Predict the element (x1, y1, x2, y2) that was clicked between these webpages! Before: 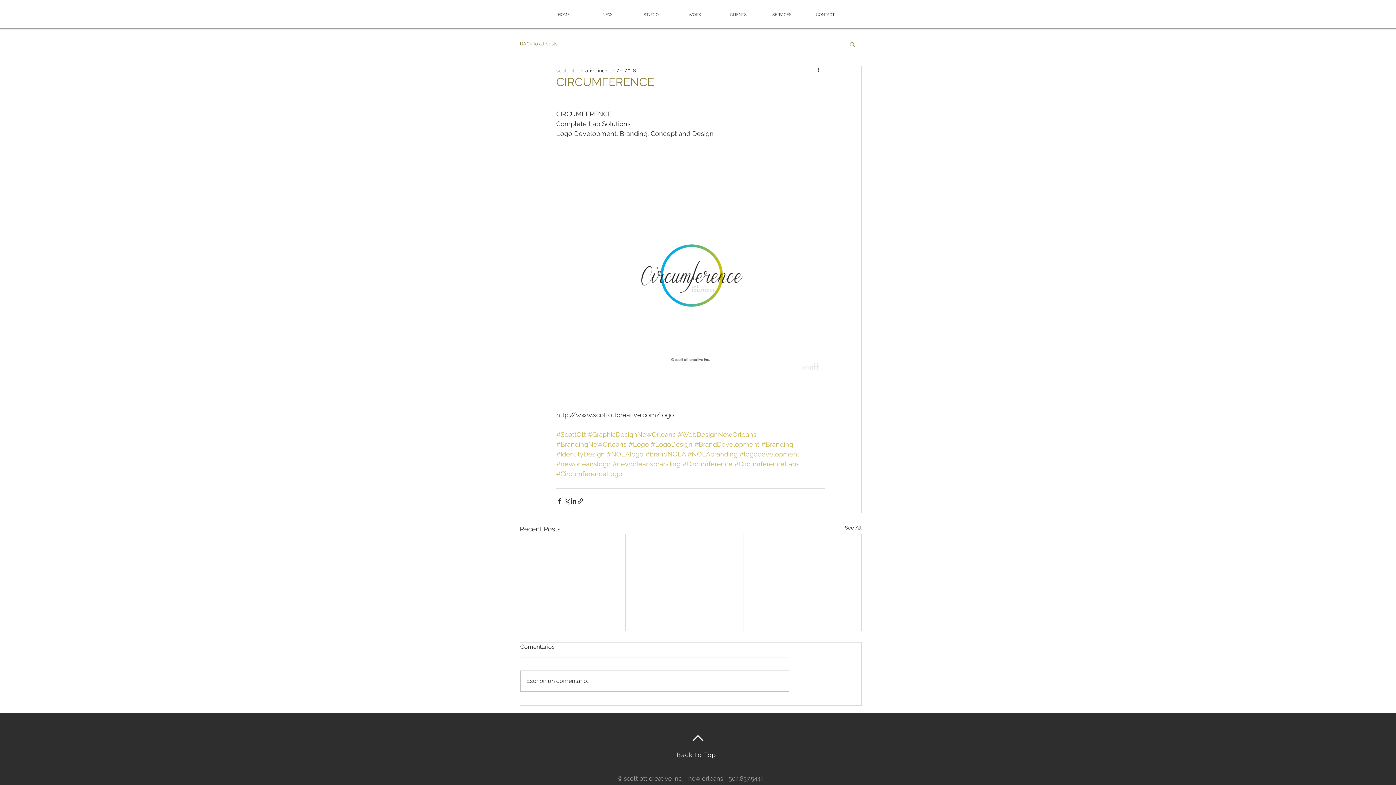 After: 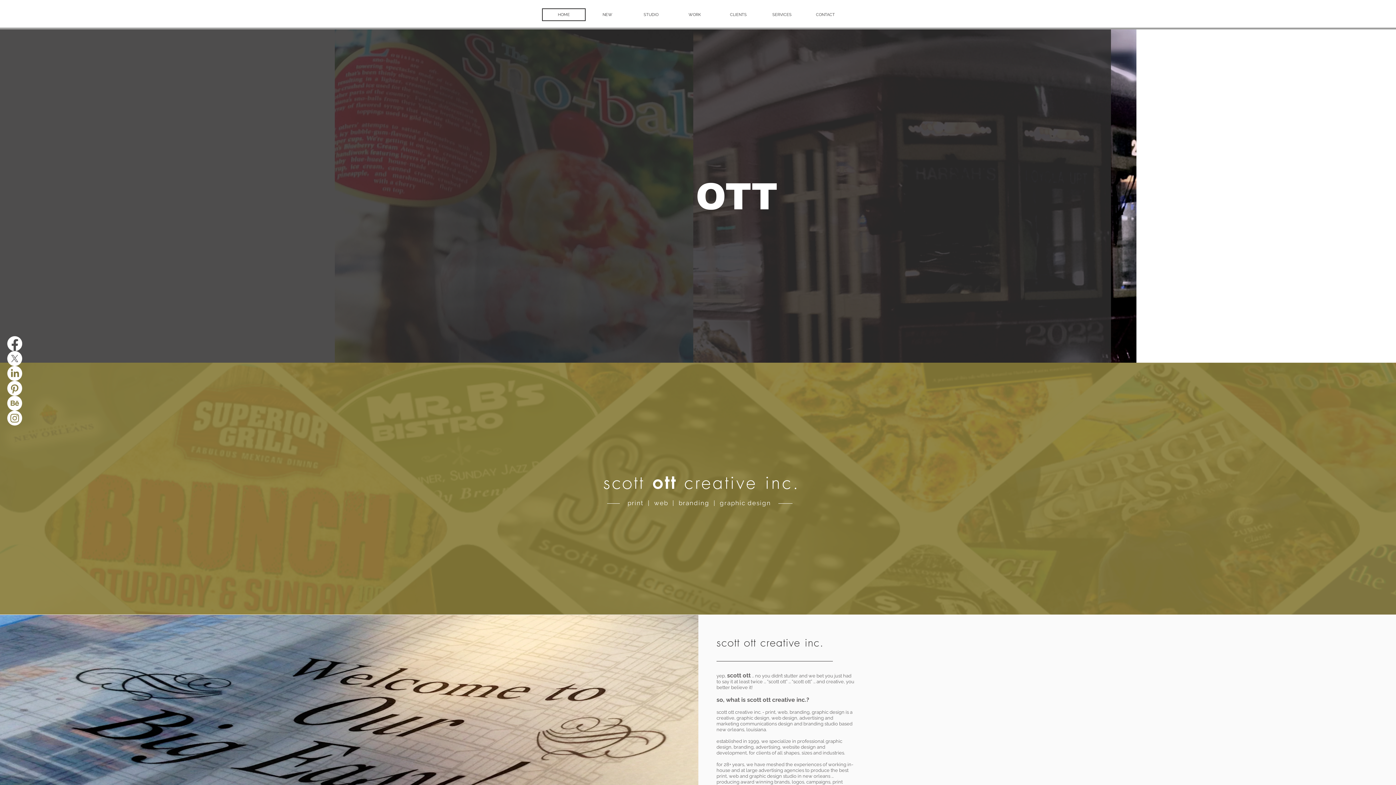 Action: bbox: (716, 8, 760, 21) label: CLIENTS